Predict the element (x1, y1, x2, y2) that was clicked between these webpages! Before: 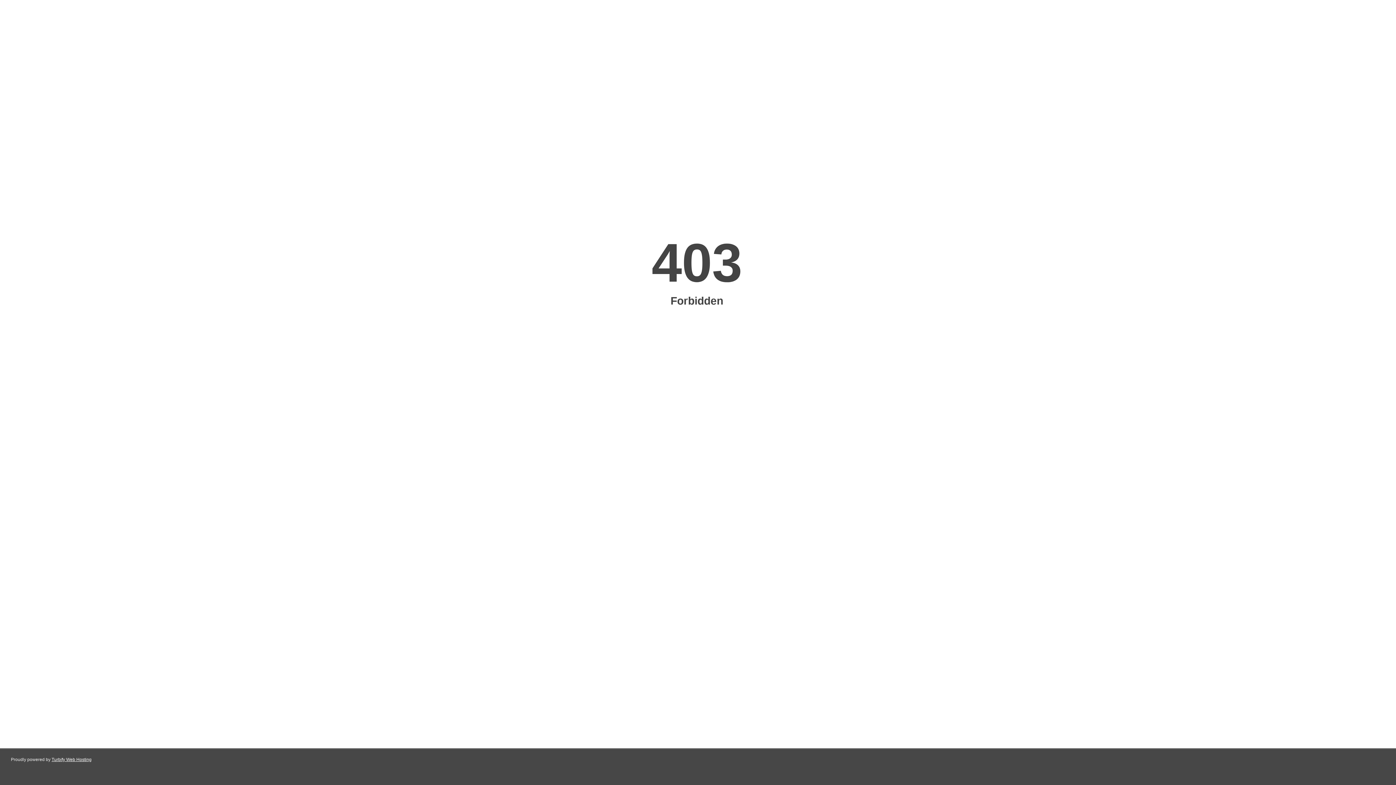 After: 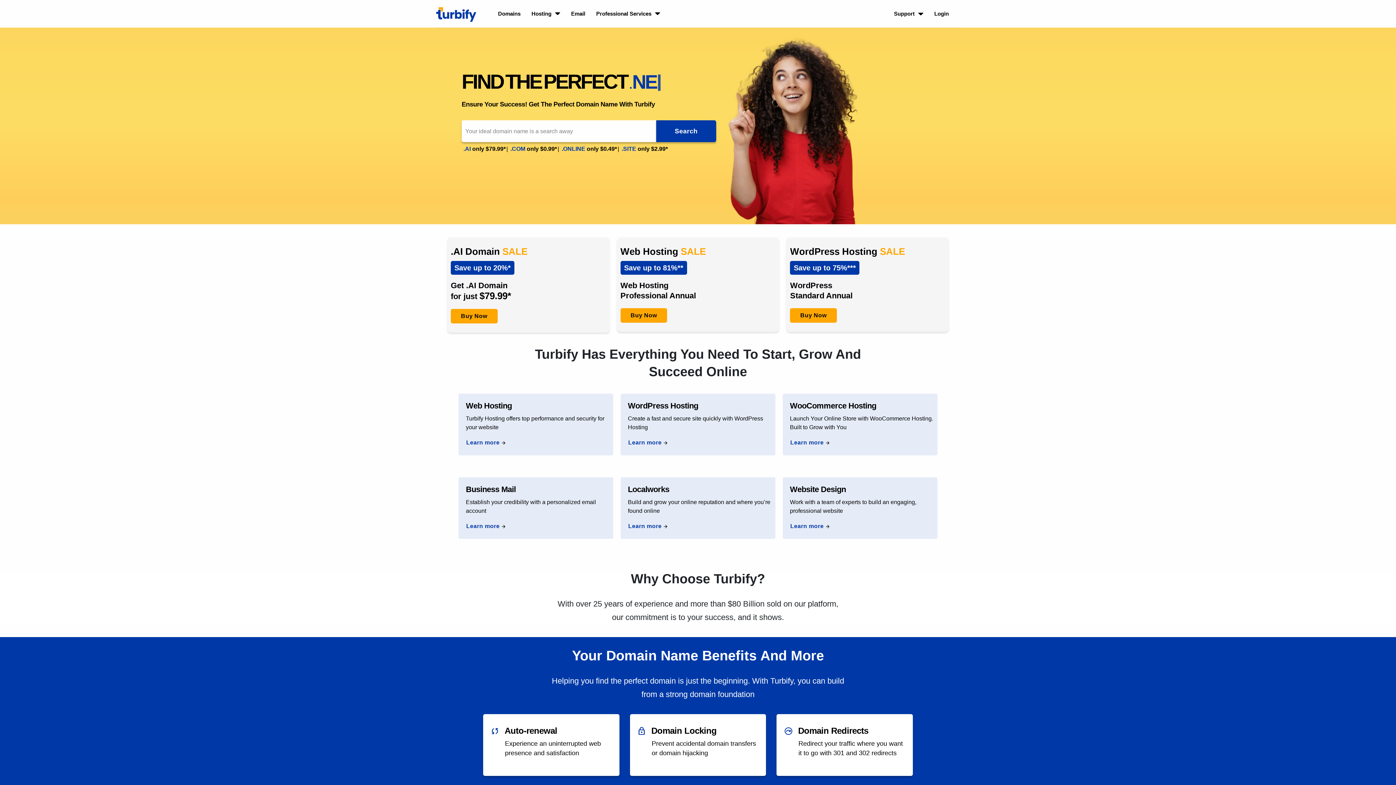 Action: bbox: (51, 757, 91, 762) label: Turbify Web Hosting